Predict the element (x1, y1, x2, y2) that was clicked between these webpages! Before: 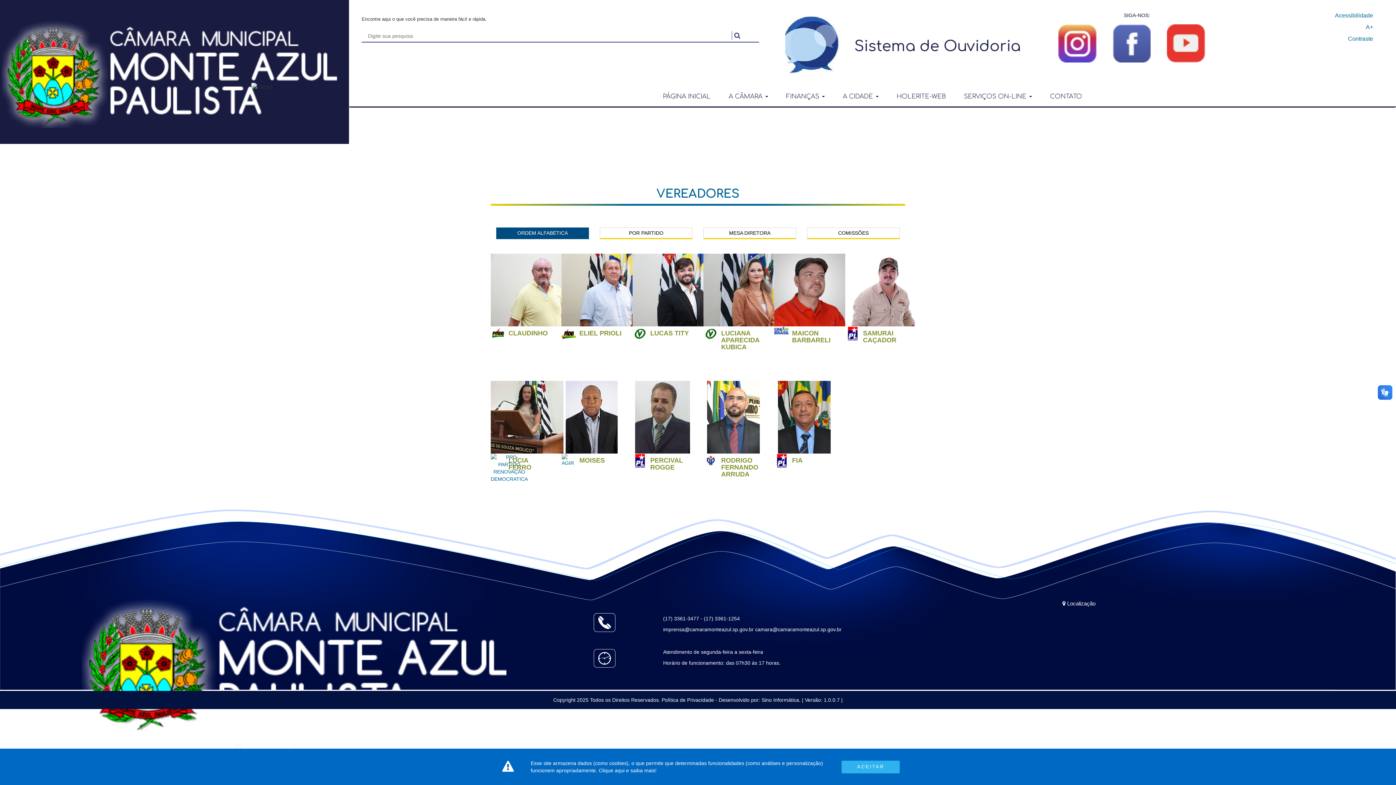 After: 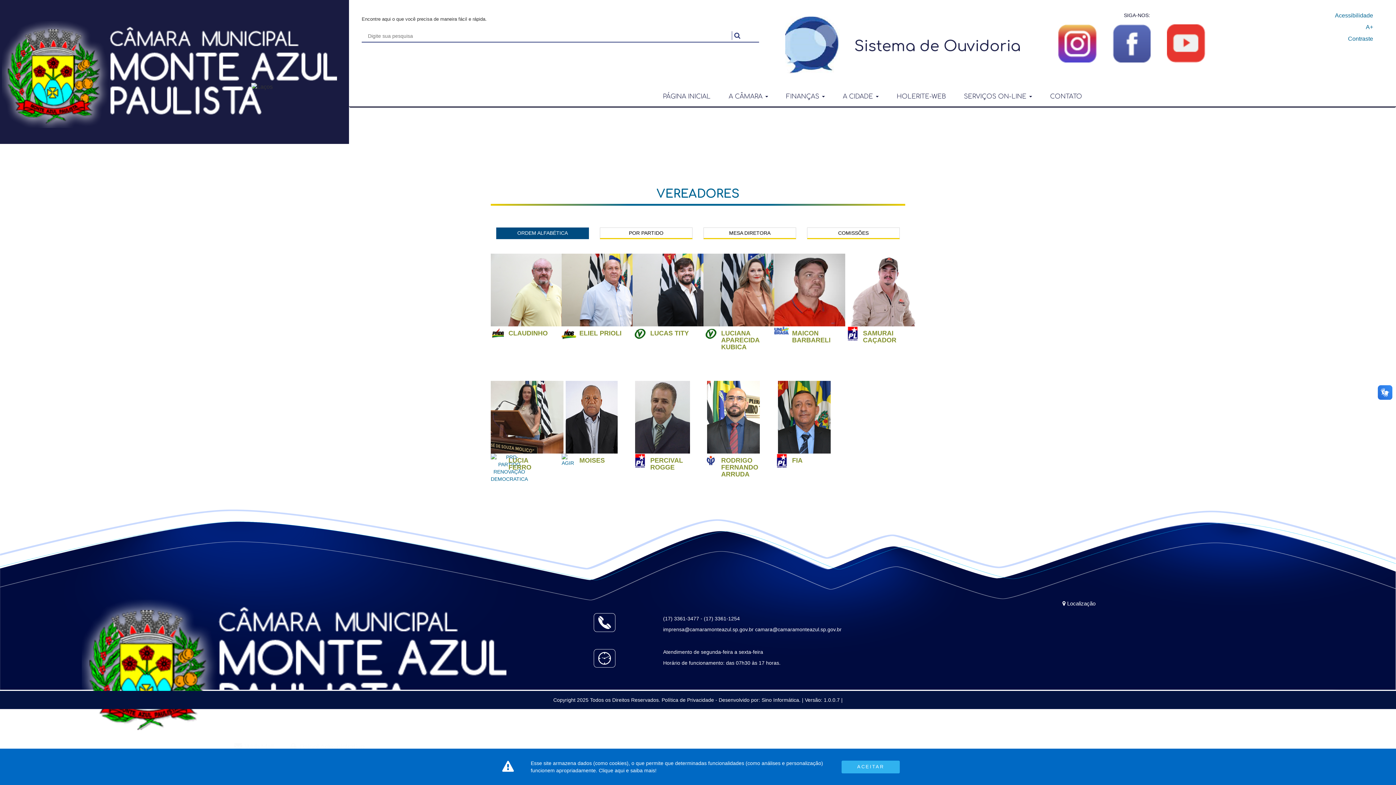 Action: bbox: (290, 743, 364, 749)